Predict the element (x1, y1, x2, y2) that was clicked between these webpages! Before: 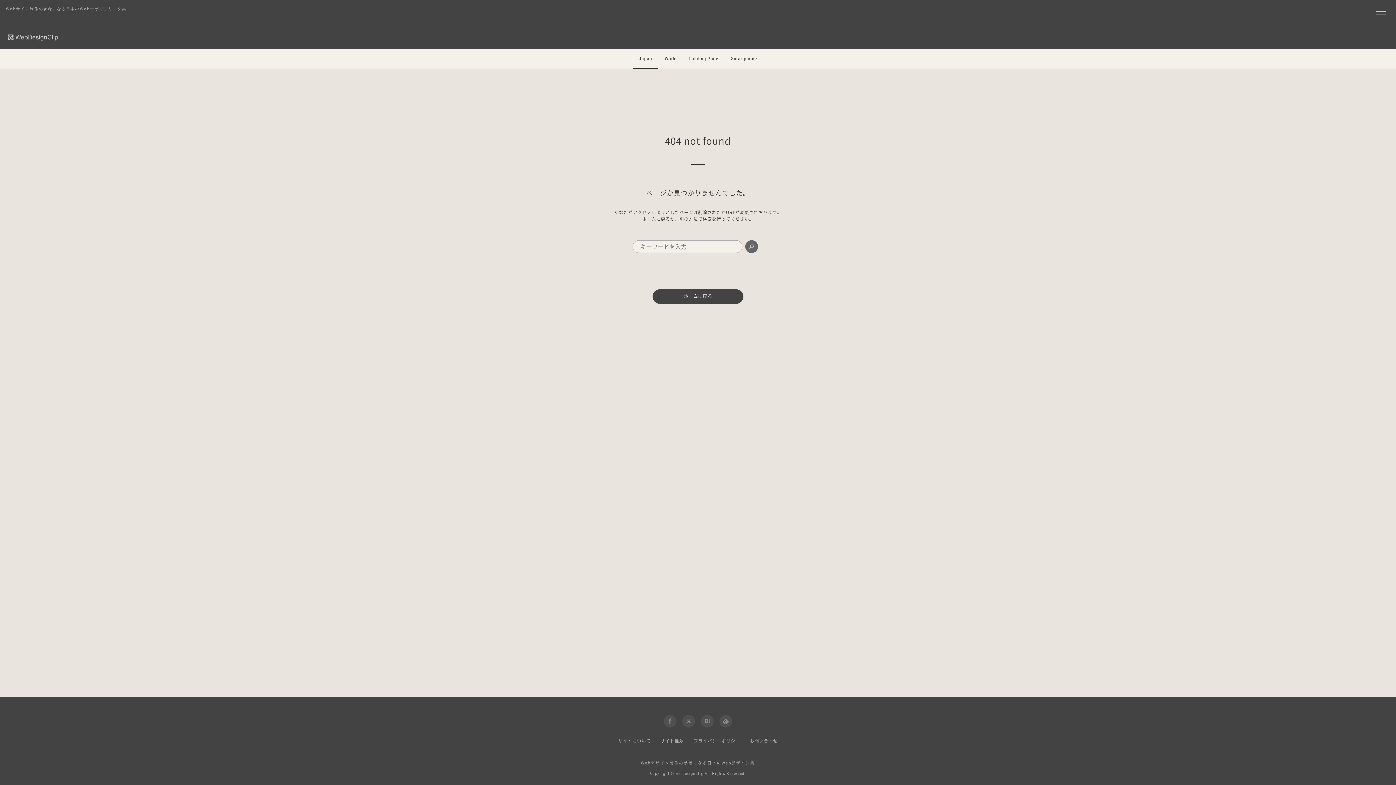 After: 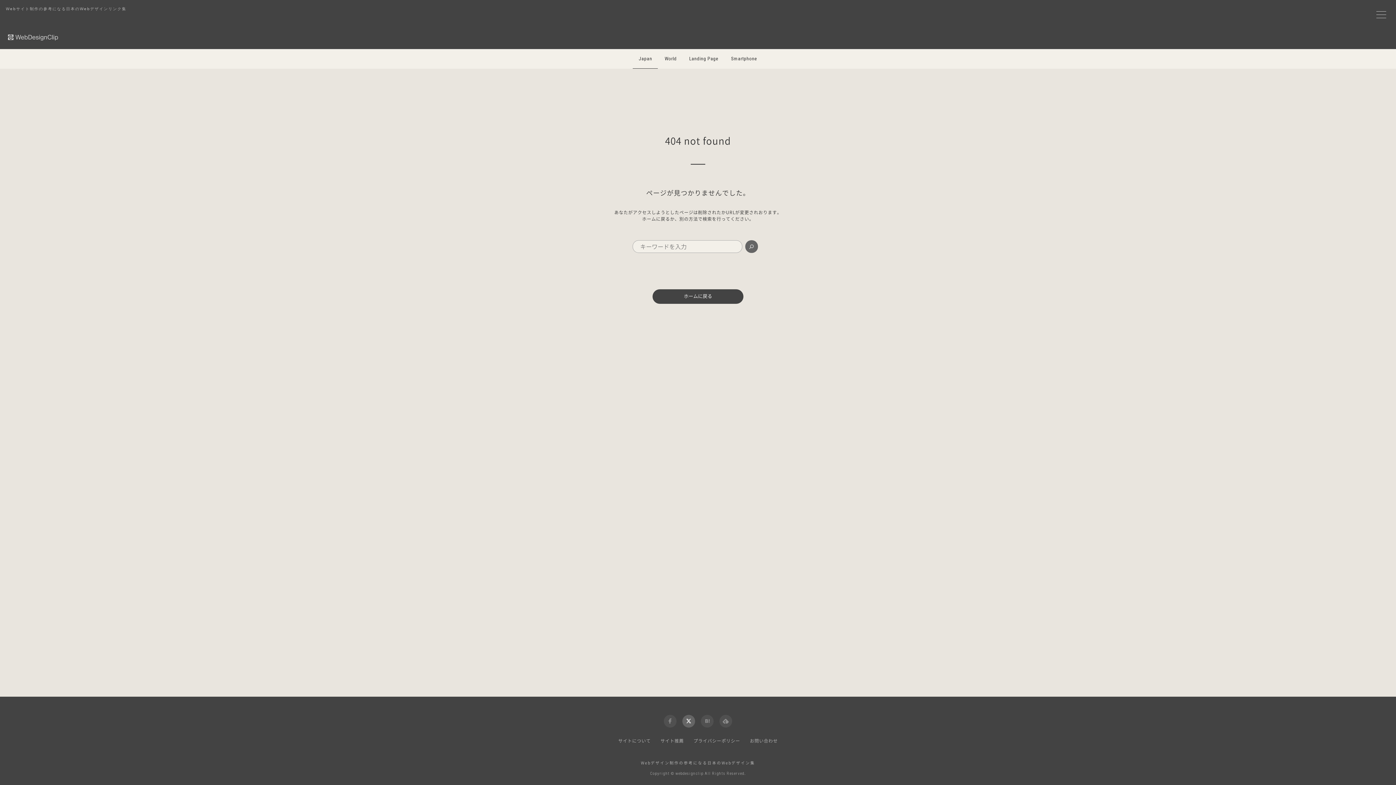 Action: label: twitter bbox: (682, 715, 695, 728)